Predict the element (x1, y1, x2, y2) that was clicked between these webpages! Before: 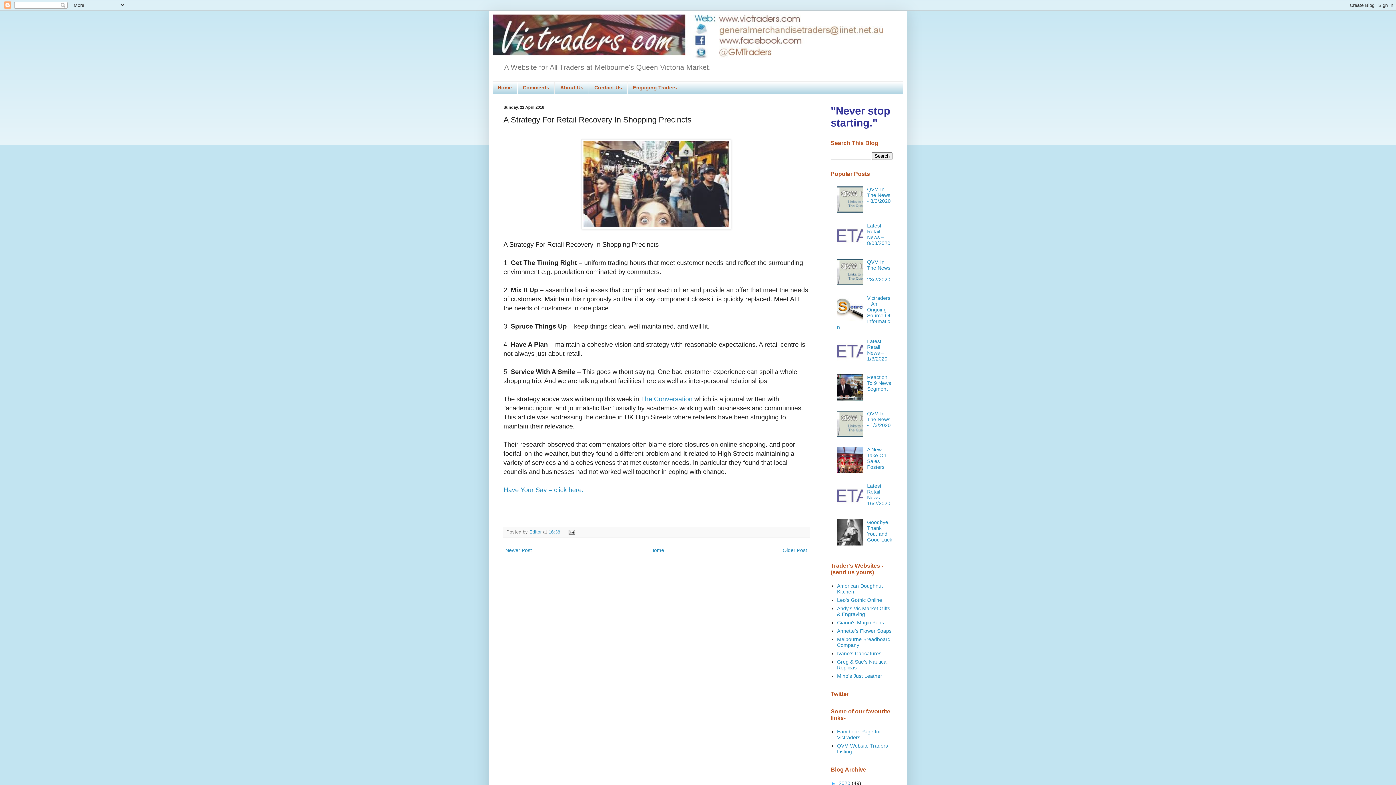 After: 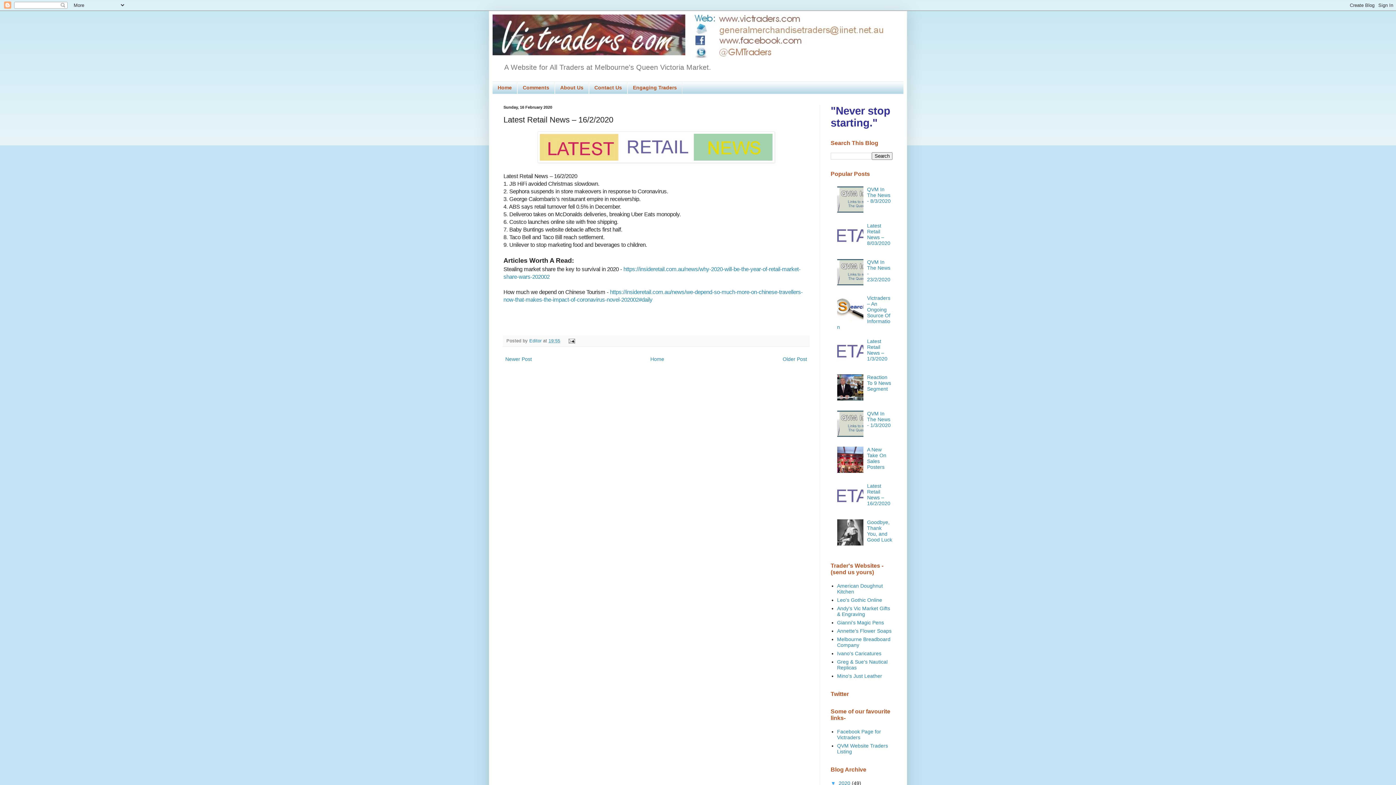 Action: bbox: (867, 483, 890, 506) label: Latest Retail News – 16/2/2020